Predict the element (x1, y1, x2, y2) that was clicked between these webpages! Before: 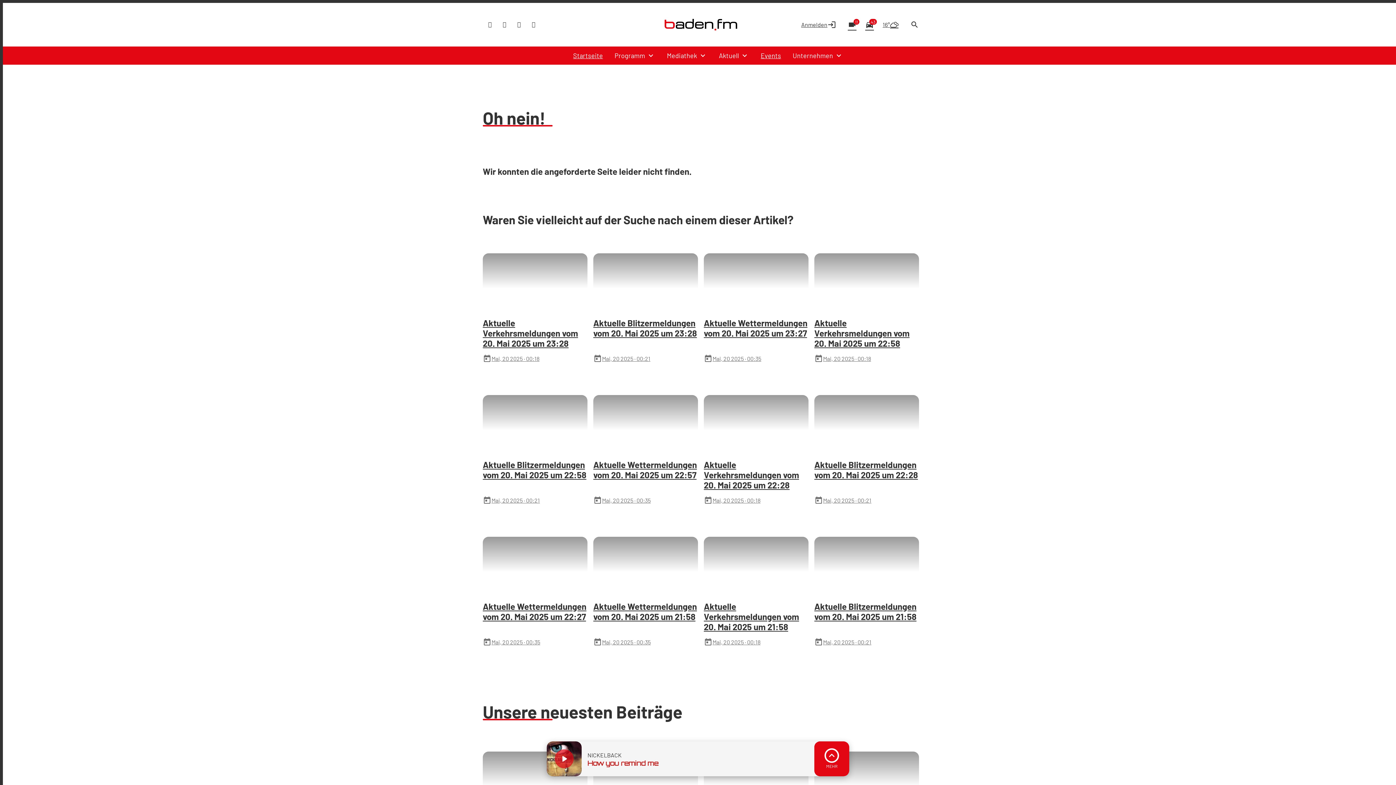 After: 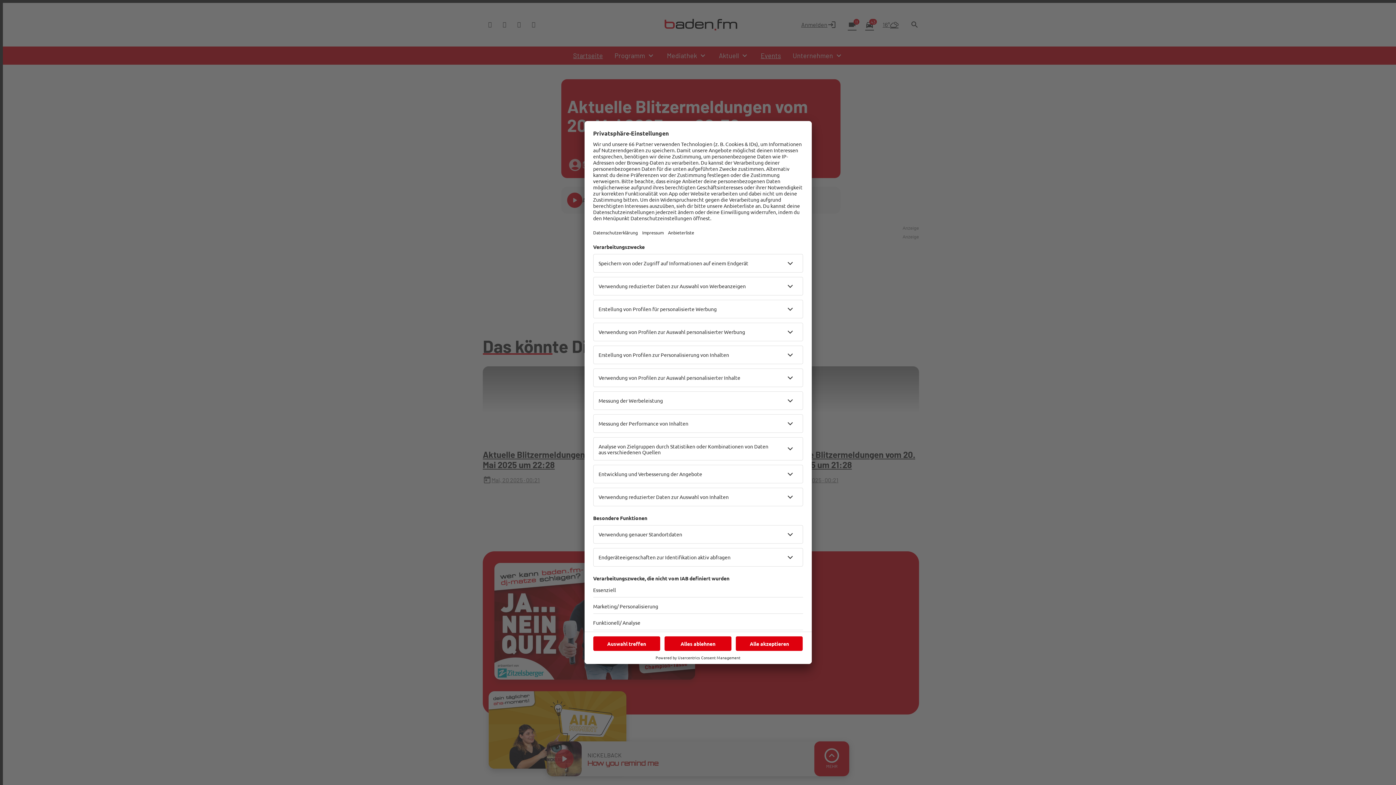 Action: bbox: (482, 395, 587, 531) label: Aktuelle Blitzermeldungen vom 20. Mai 2025 um 22:58
today
Mai, 20 2025 · 00:21